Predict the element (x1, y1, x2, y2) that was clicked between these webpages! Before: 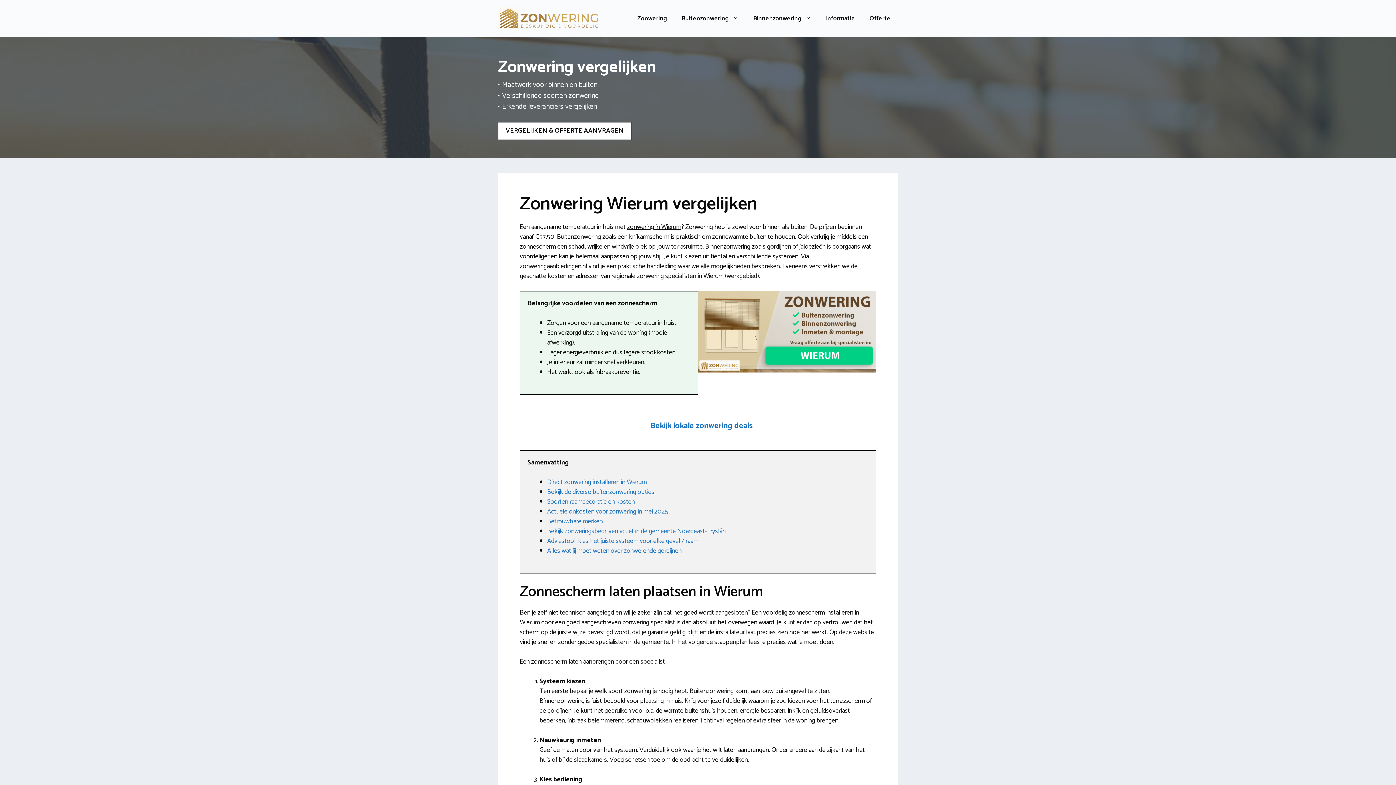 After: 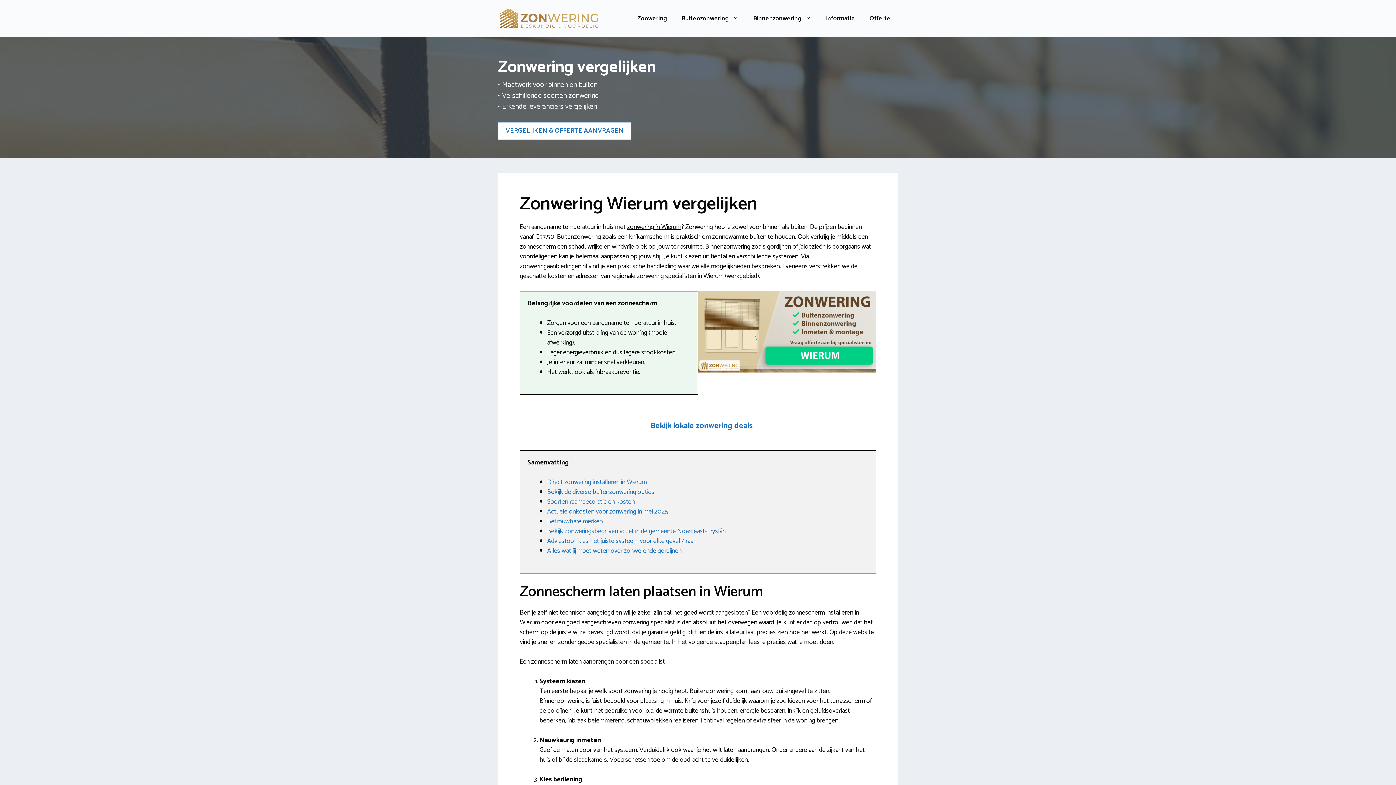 Action: label: VERGELIJKEN & OFFERTE AANVRAGEN bbox: (498, 122, 631, 139)